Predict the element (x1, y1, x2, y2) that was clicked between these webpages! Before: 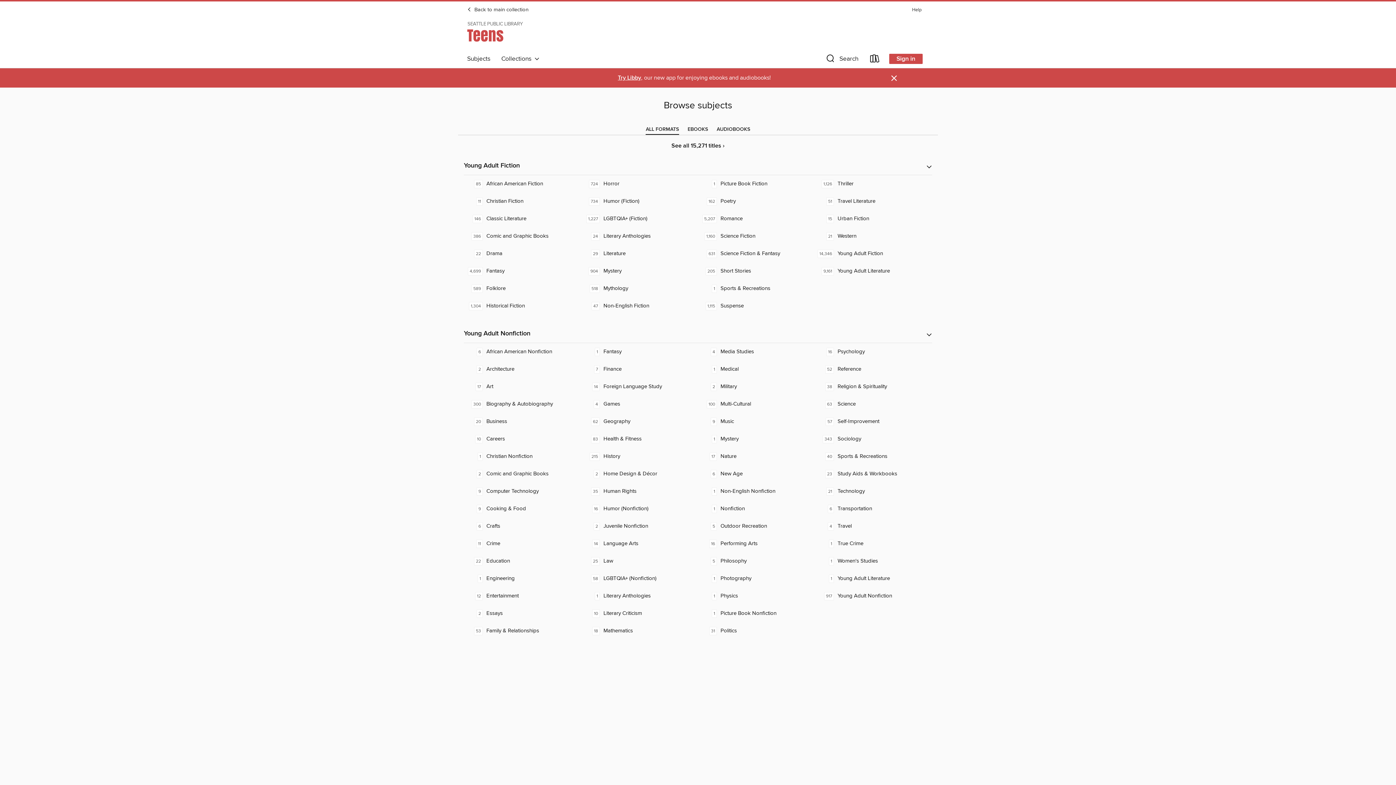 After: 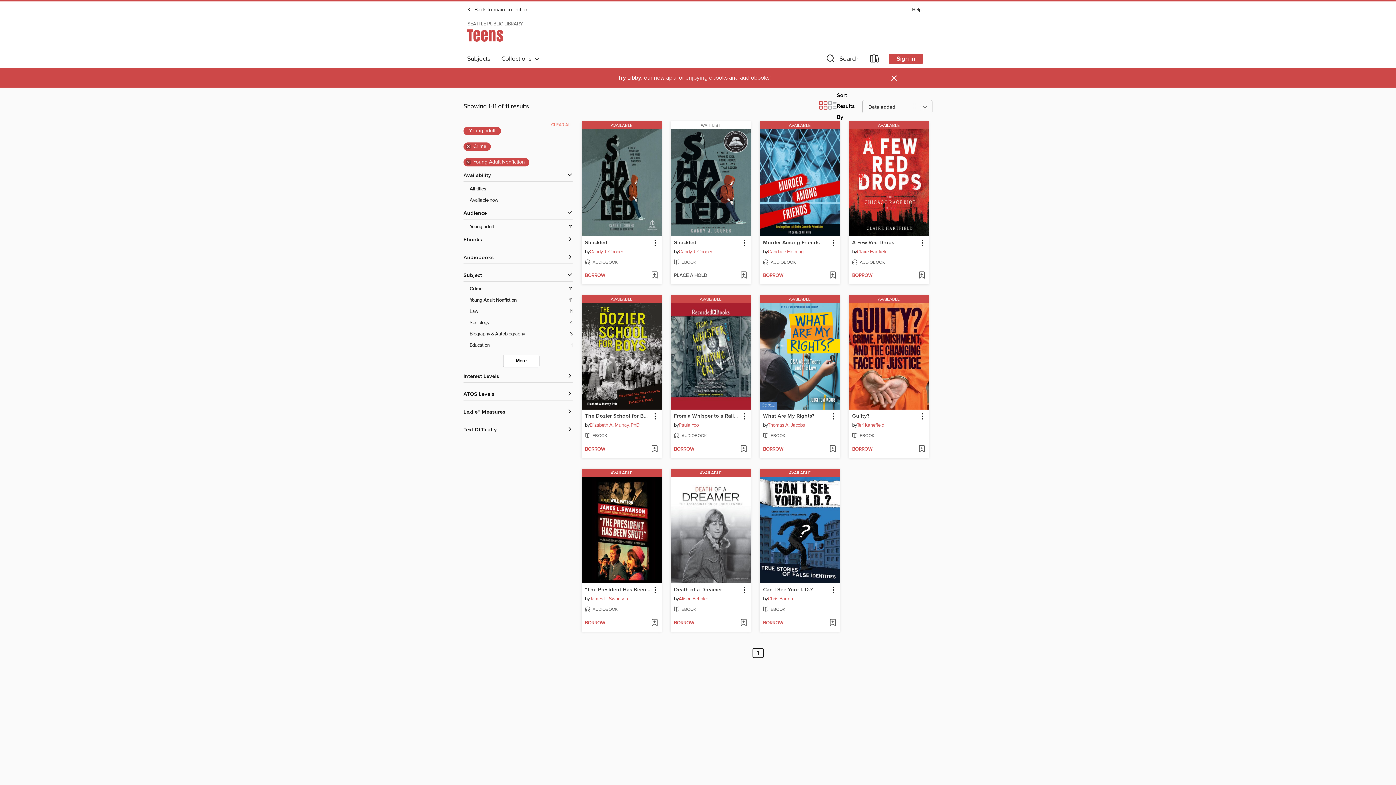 Action: label: Crime. 11 titles in collection. bbox: (464, 535, 581, 552)